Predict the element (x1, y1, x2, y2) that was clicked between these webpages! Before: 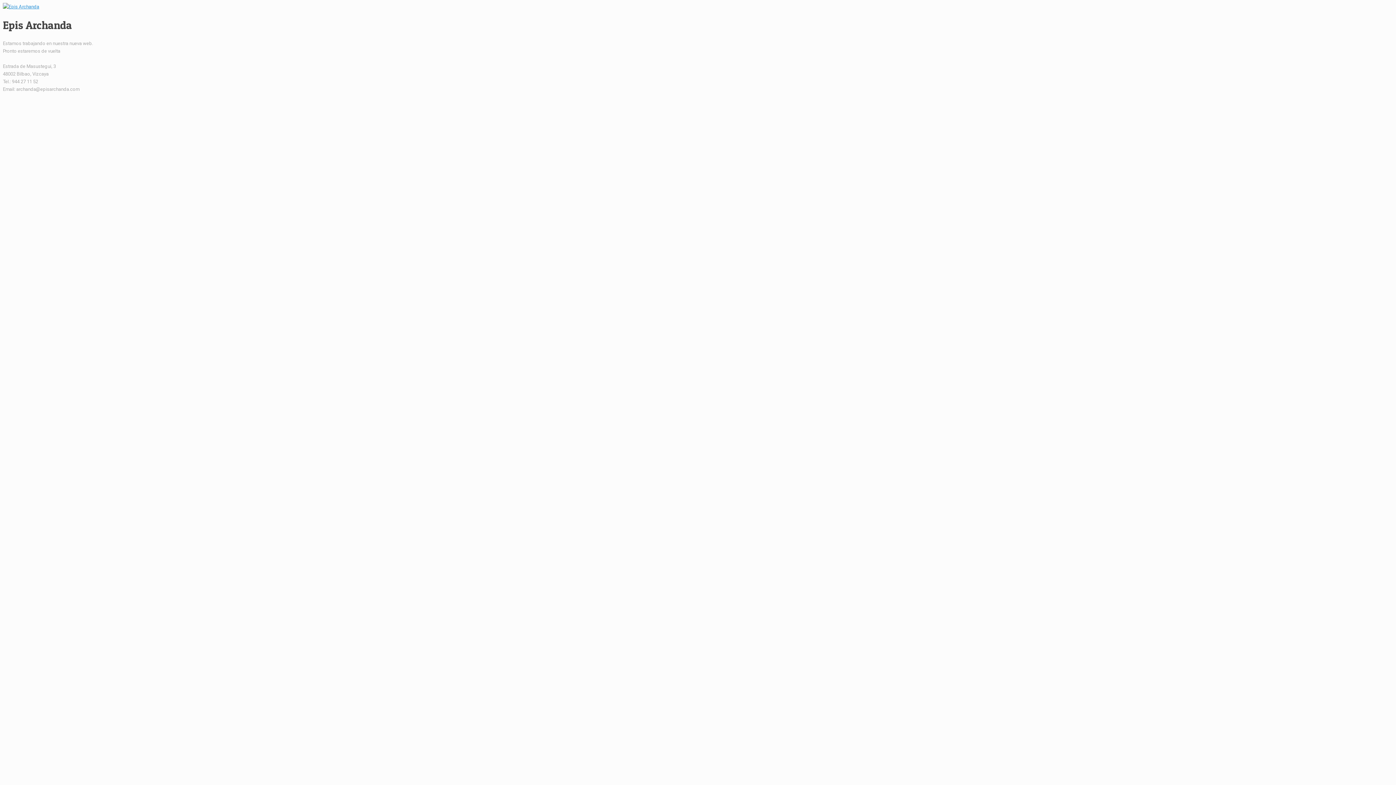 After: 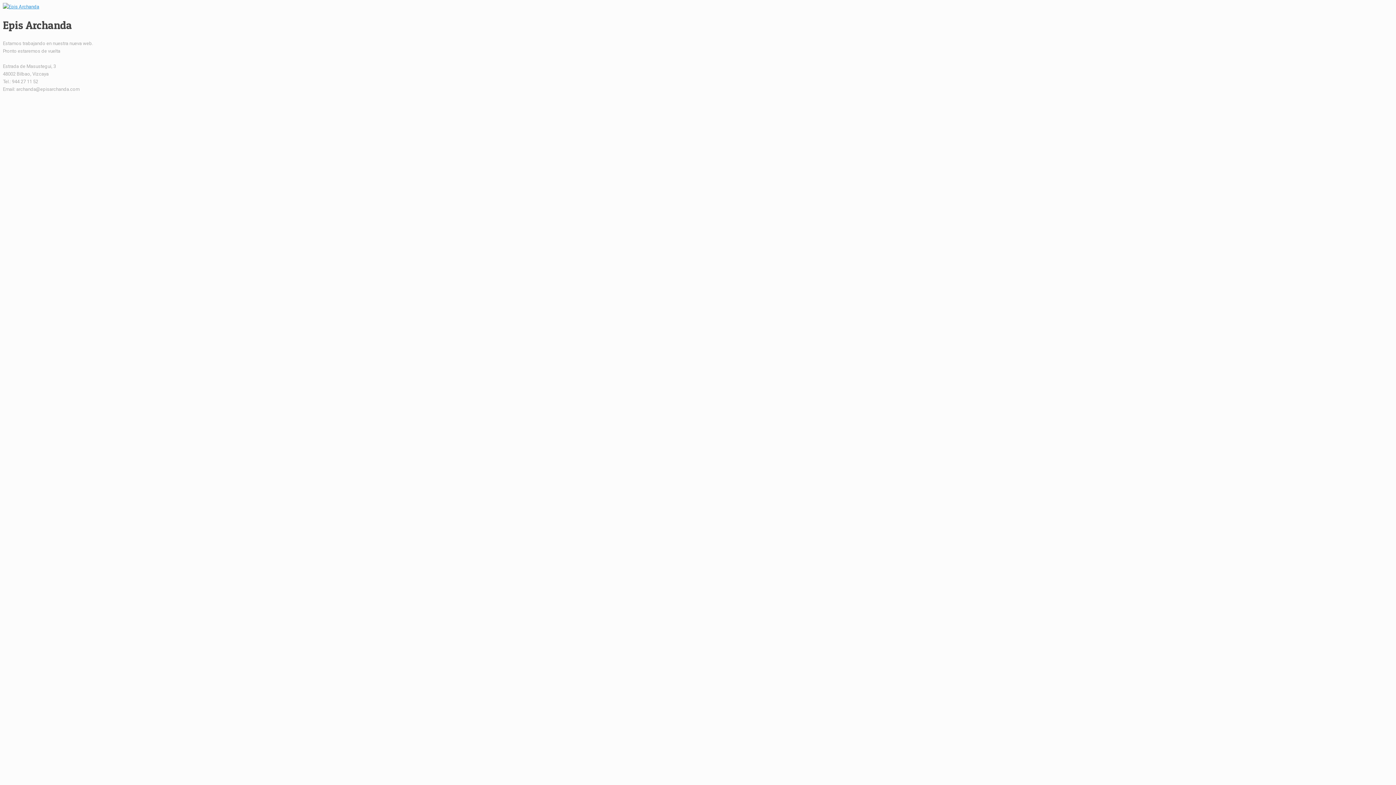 Action: bbox: (2, 4, 39, 9)